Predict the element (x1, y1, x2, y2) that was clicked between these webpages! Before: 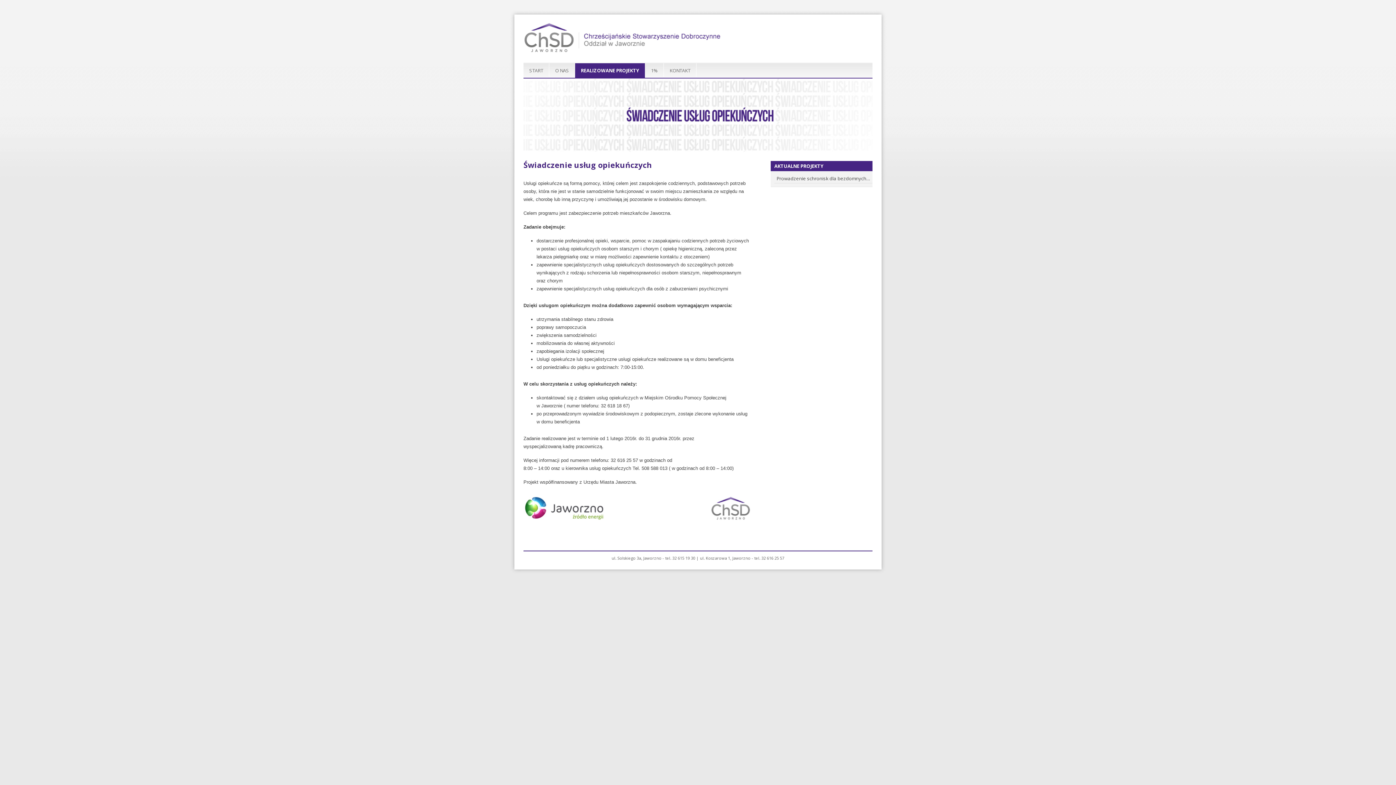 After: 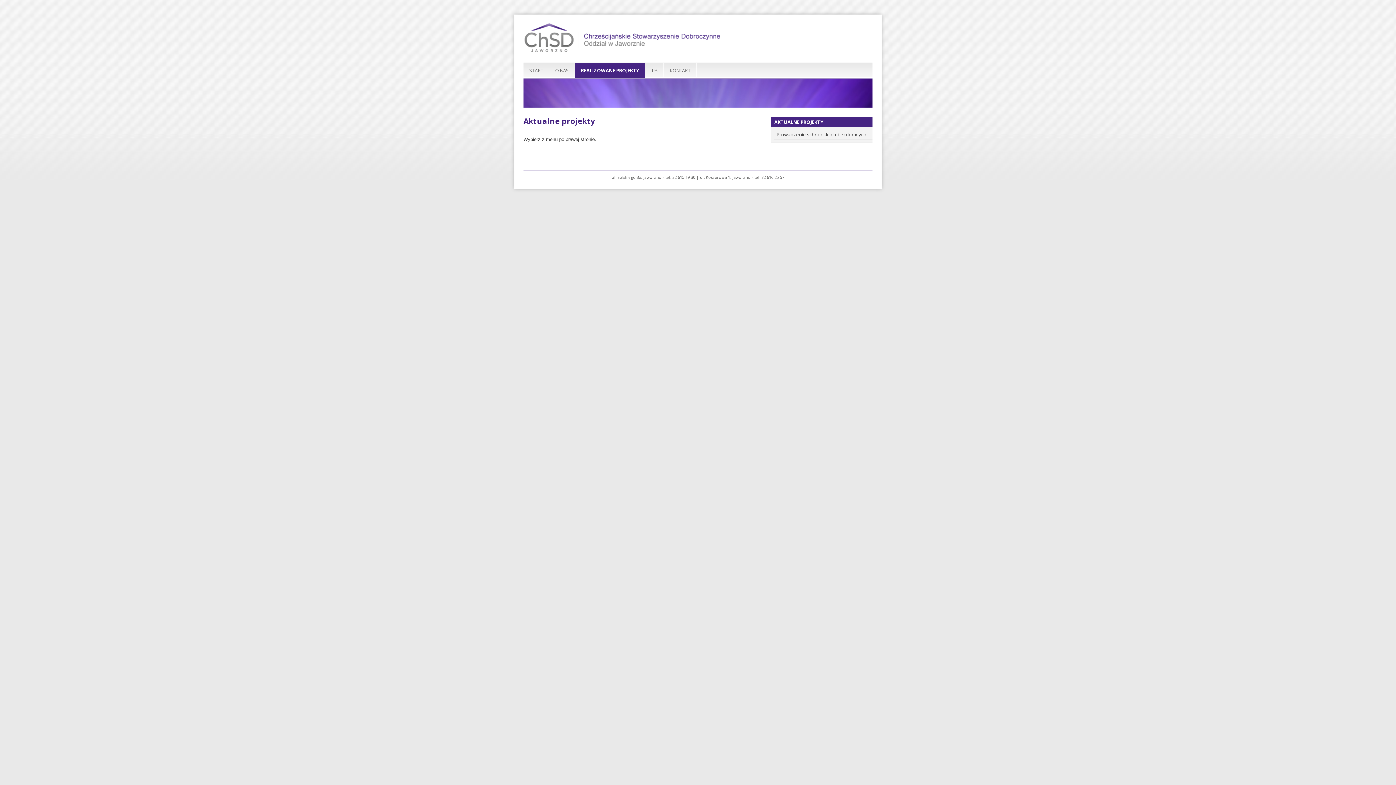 Action: label: REALIZOWANE PROJEKTY bbox: (575, 63, 645, 77)